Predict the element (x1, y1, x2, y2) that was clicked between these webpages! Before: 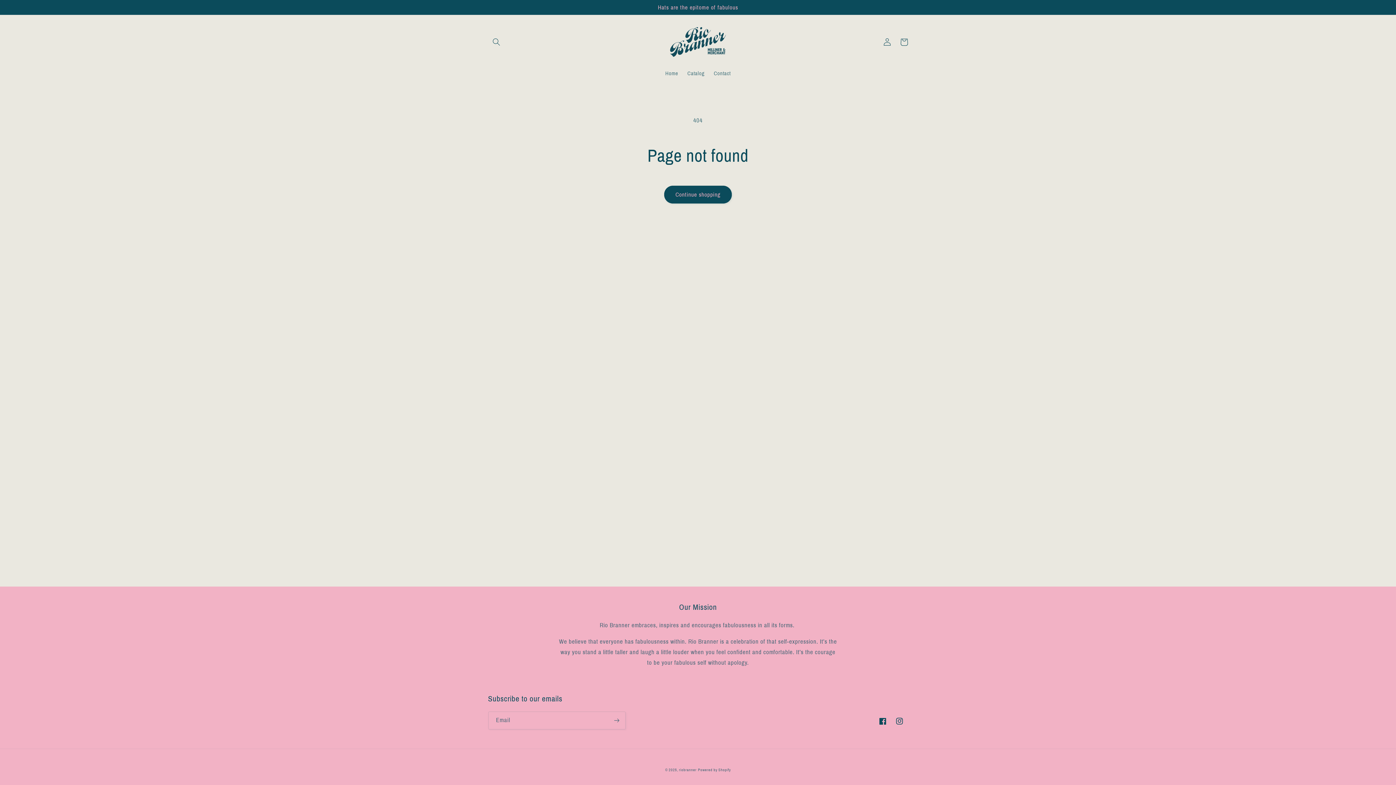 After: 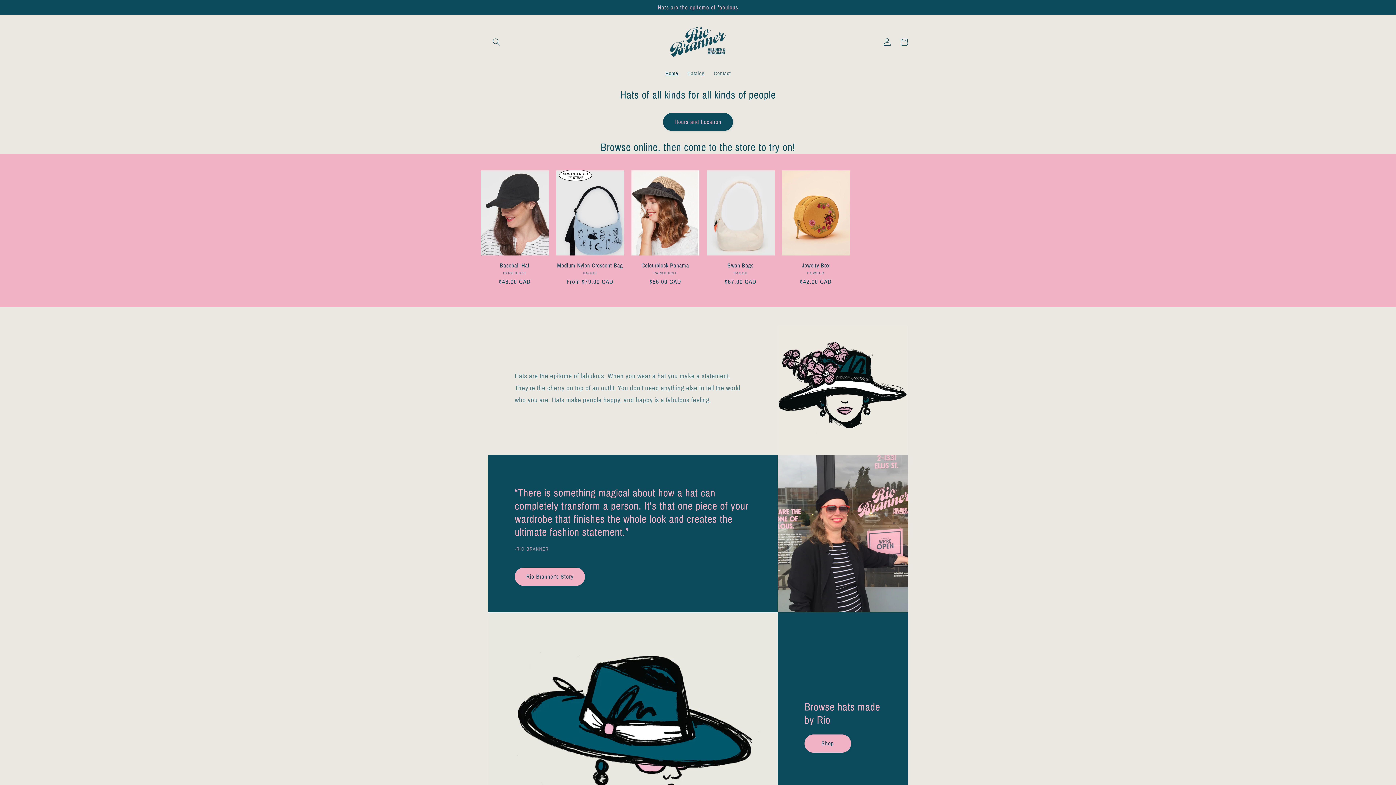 Action: label: riobranner bbox: (679, 768, 696, 772)